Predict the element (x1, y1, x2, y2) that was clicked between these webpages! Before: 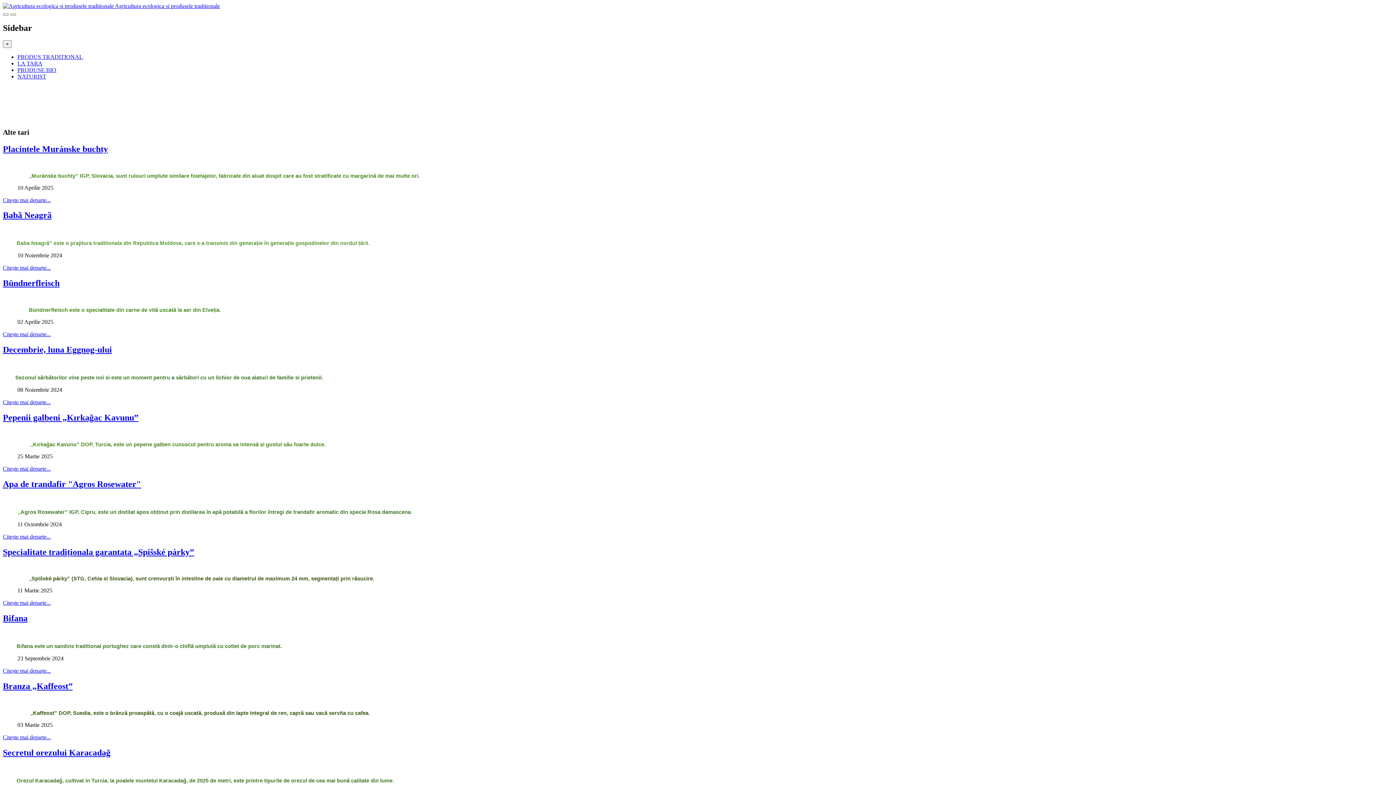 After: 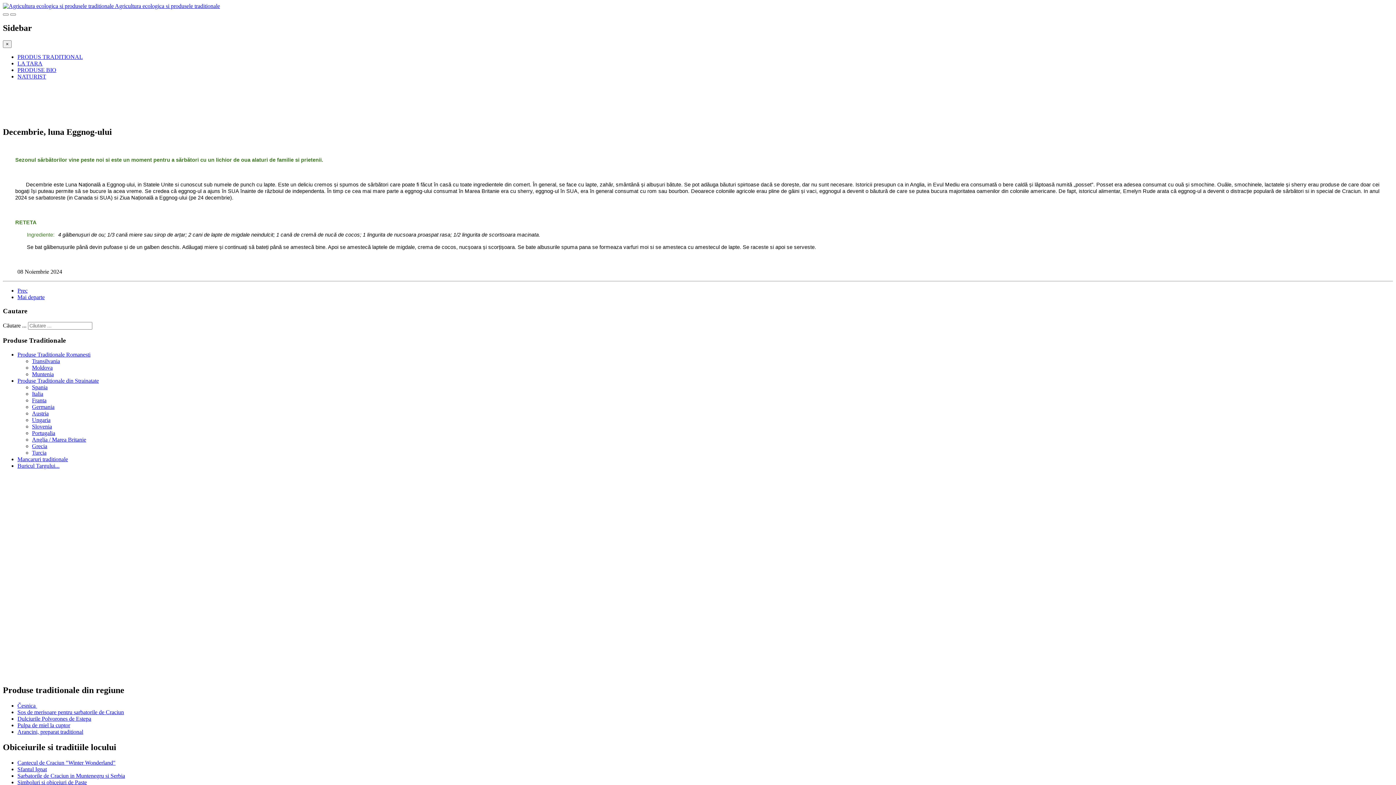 Action: label: Citește mai mult: Decembrie, luna Eggnog-ului bbox: (2, 399, 50, 405)